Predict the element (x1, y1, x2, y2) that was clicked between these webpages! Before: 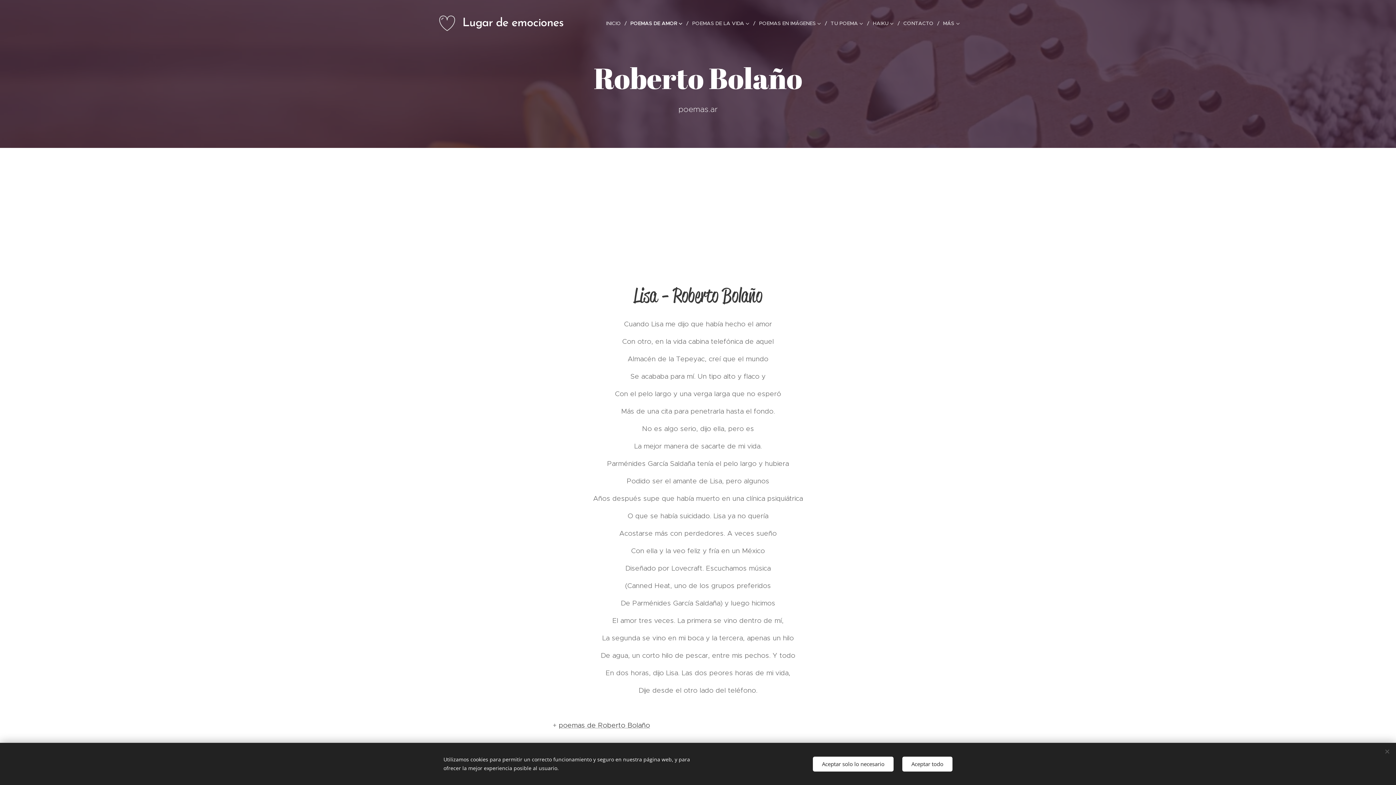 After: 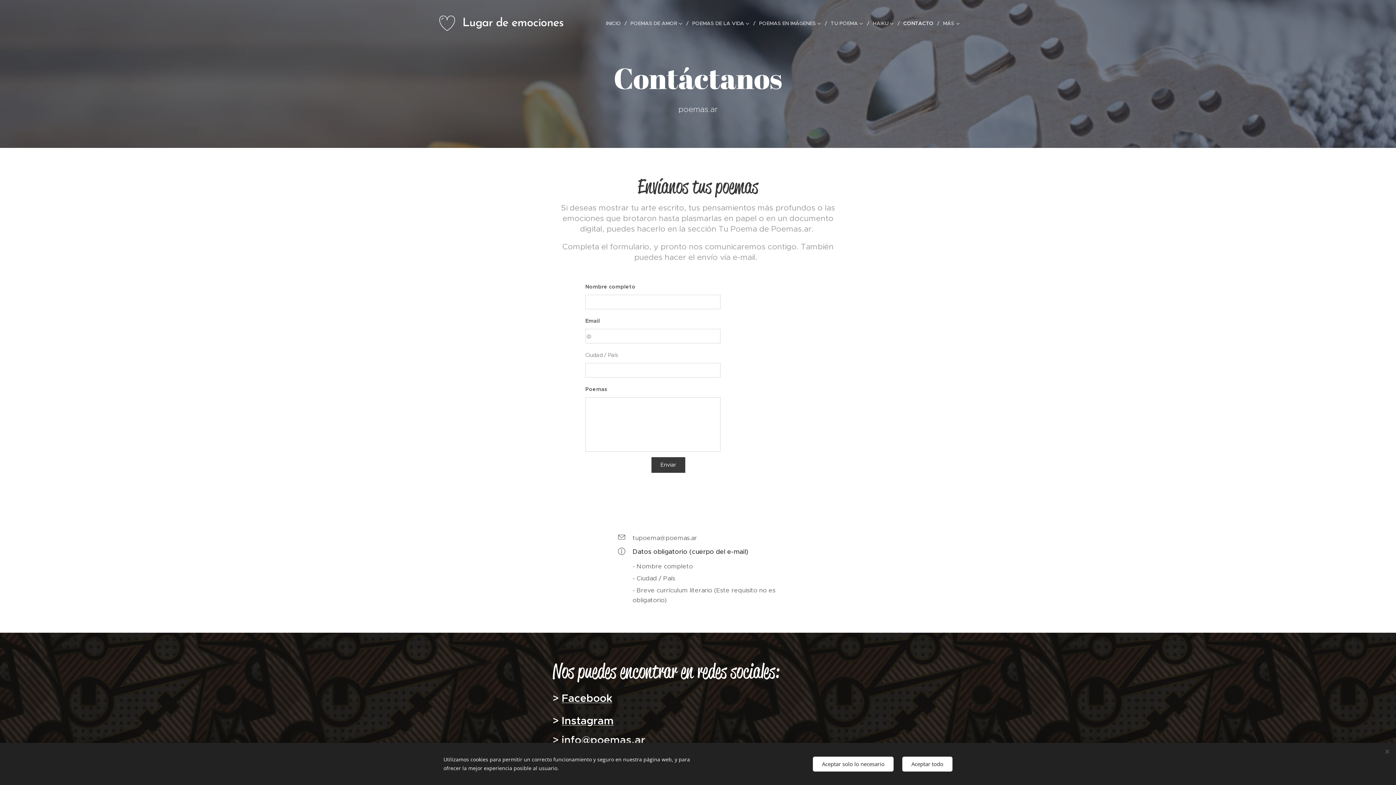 Action: label: CONTACTO bbox: (900, 14, 939, 32)